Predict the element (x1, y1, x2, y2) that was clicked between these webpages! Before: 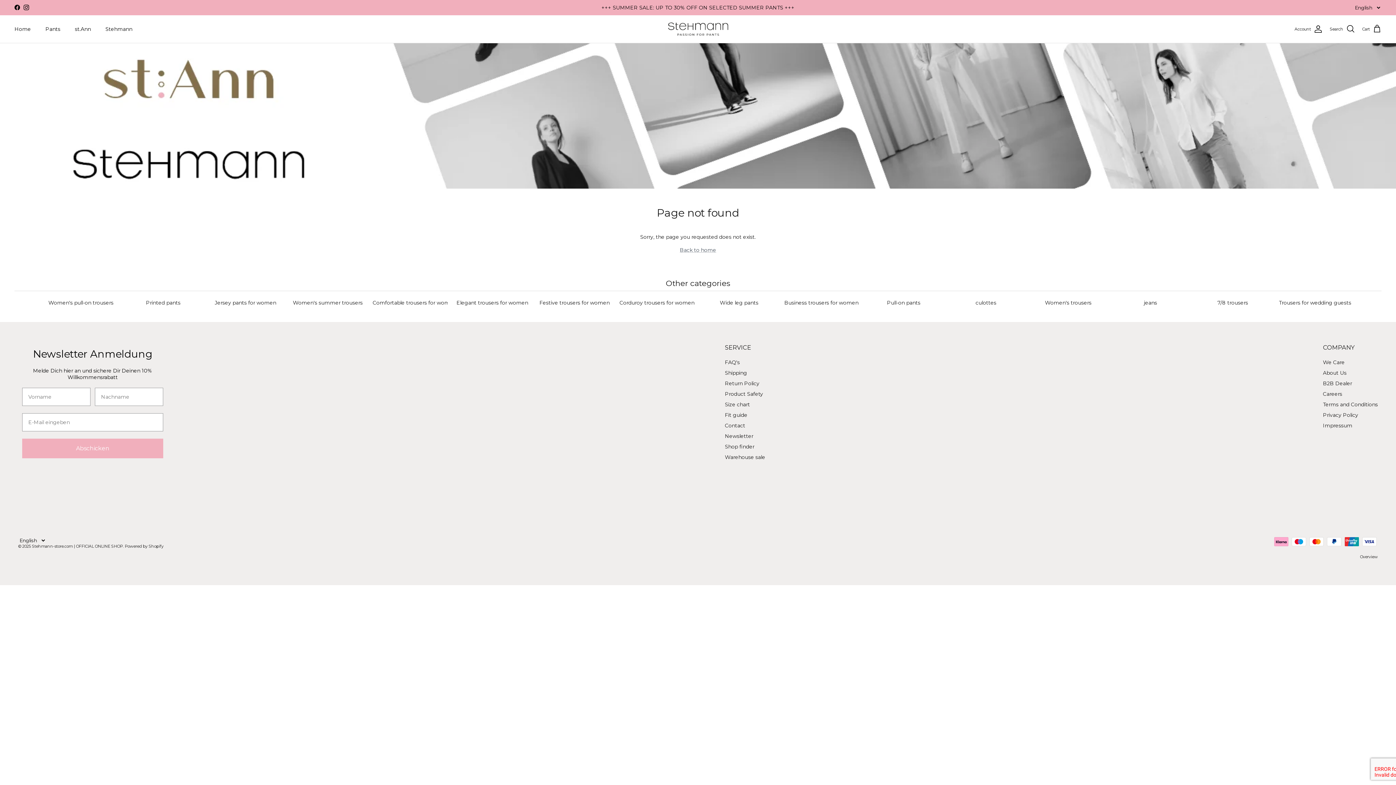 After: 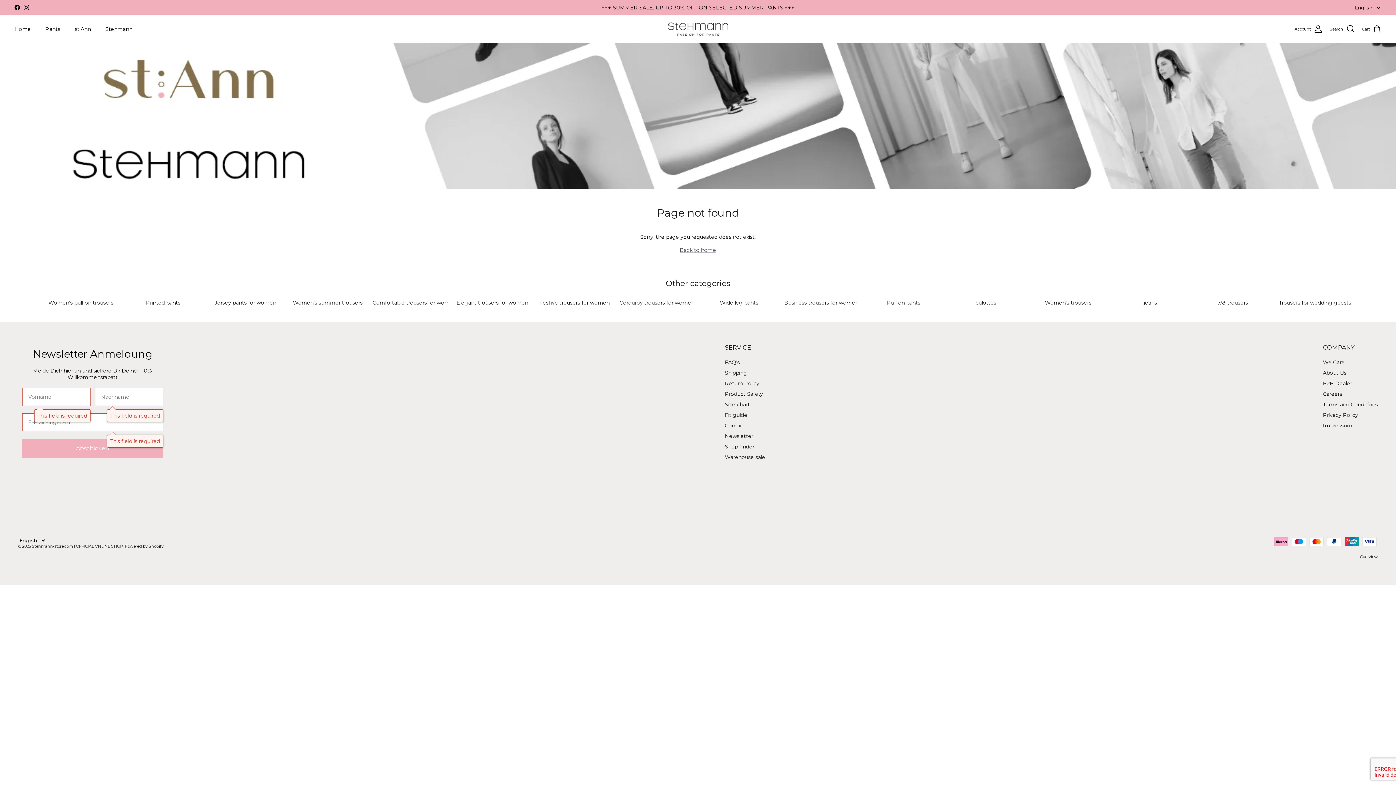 Action: label: Abschicken bbox: (22, 438, 163, 458)